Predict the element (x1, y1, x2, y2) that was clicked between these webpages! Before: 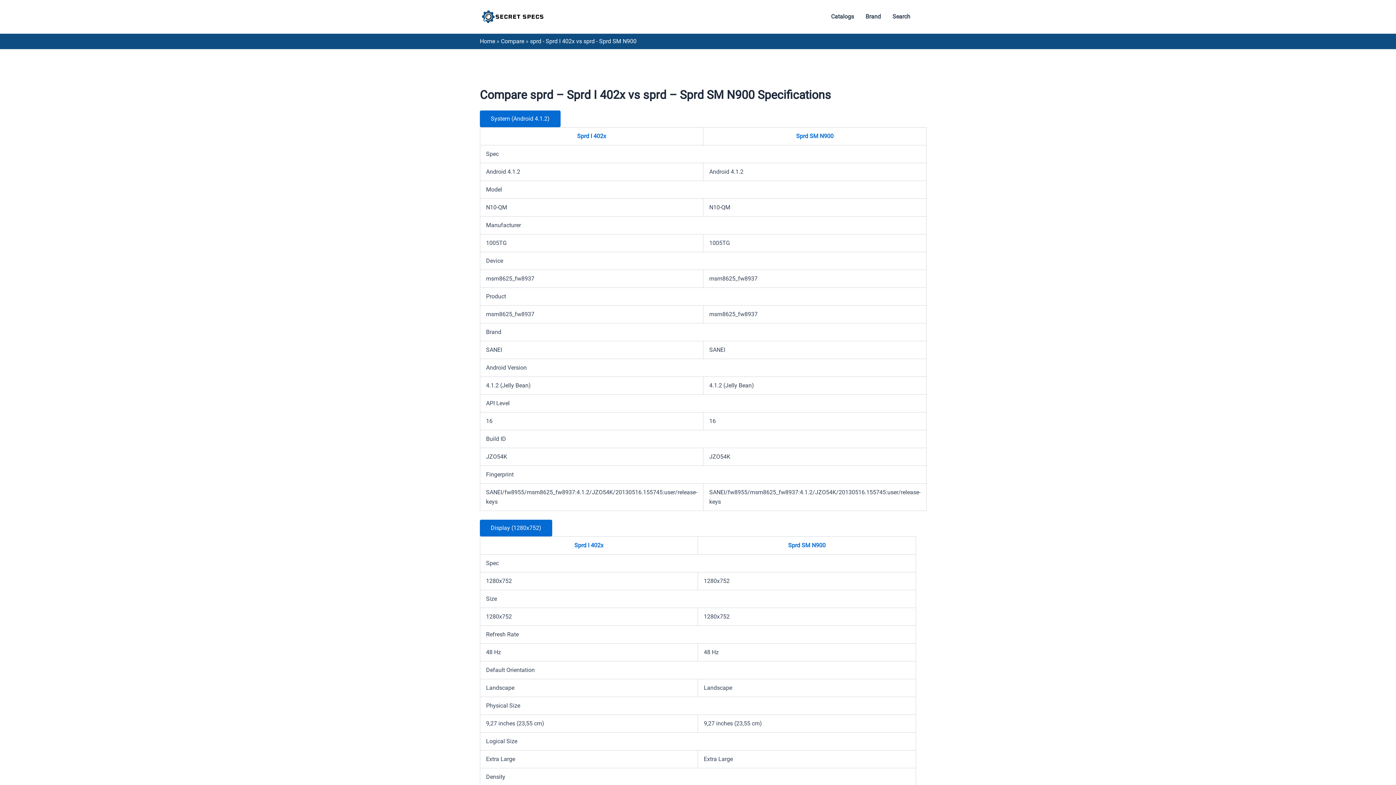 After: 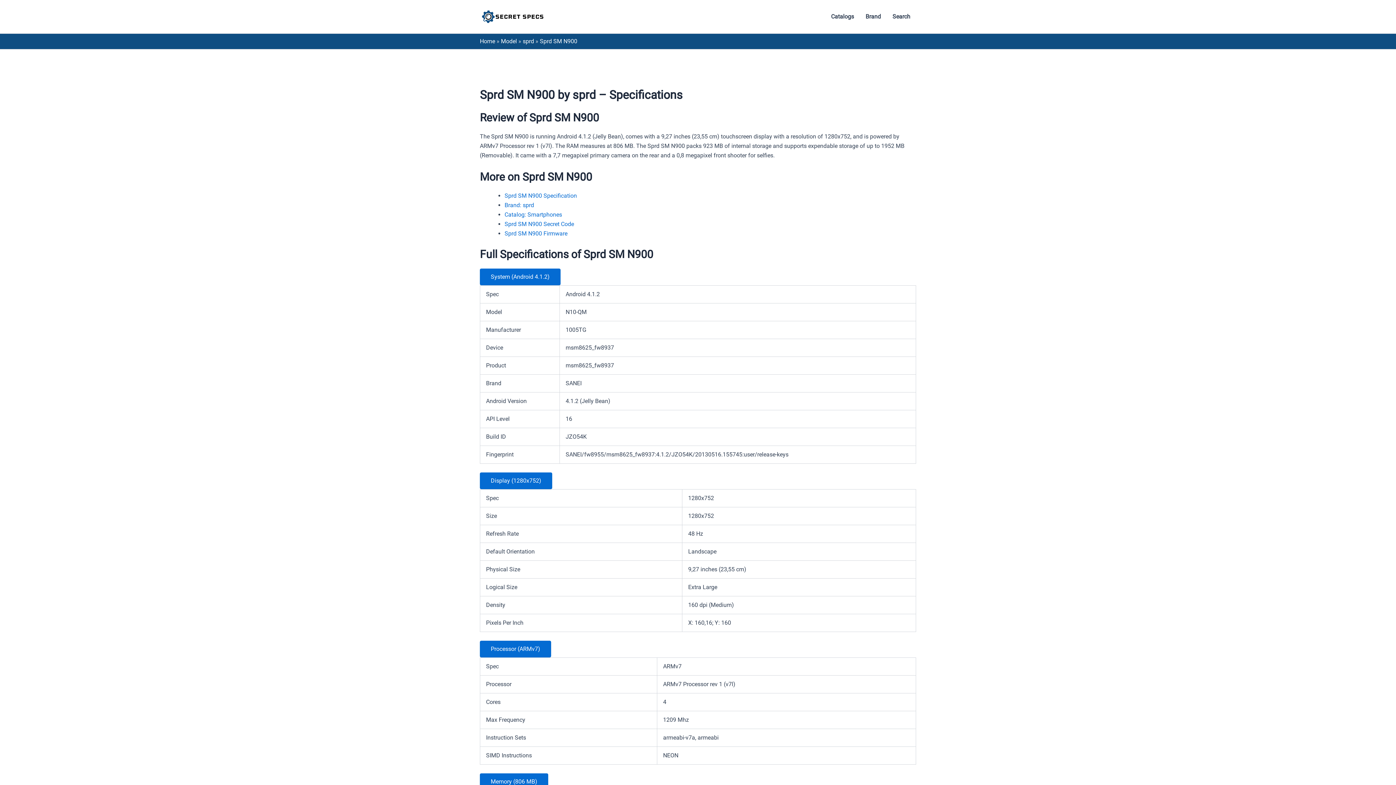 Action: label: Sprd SM N900 bbox: (788, 542, 825, 549)